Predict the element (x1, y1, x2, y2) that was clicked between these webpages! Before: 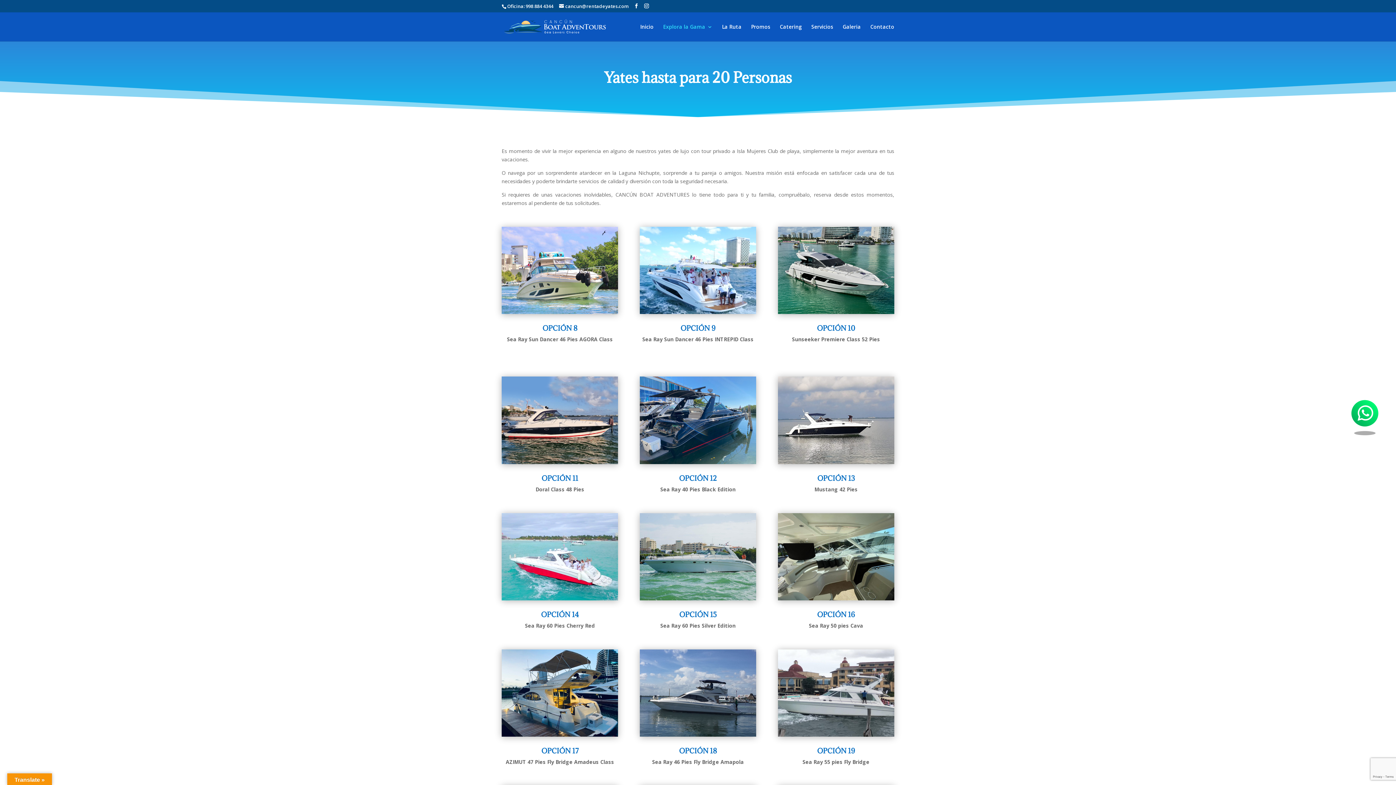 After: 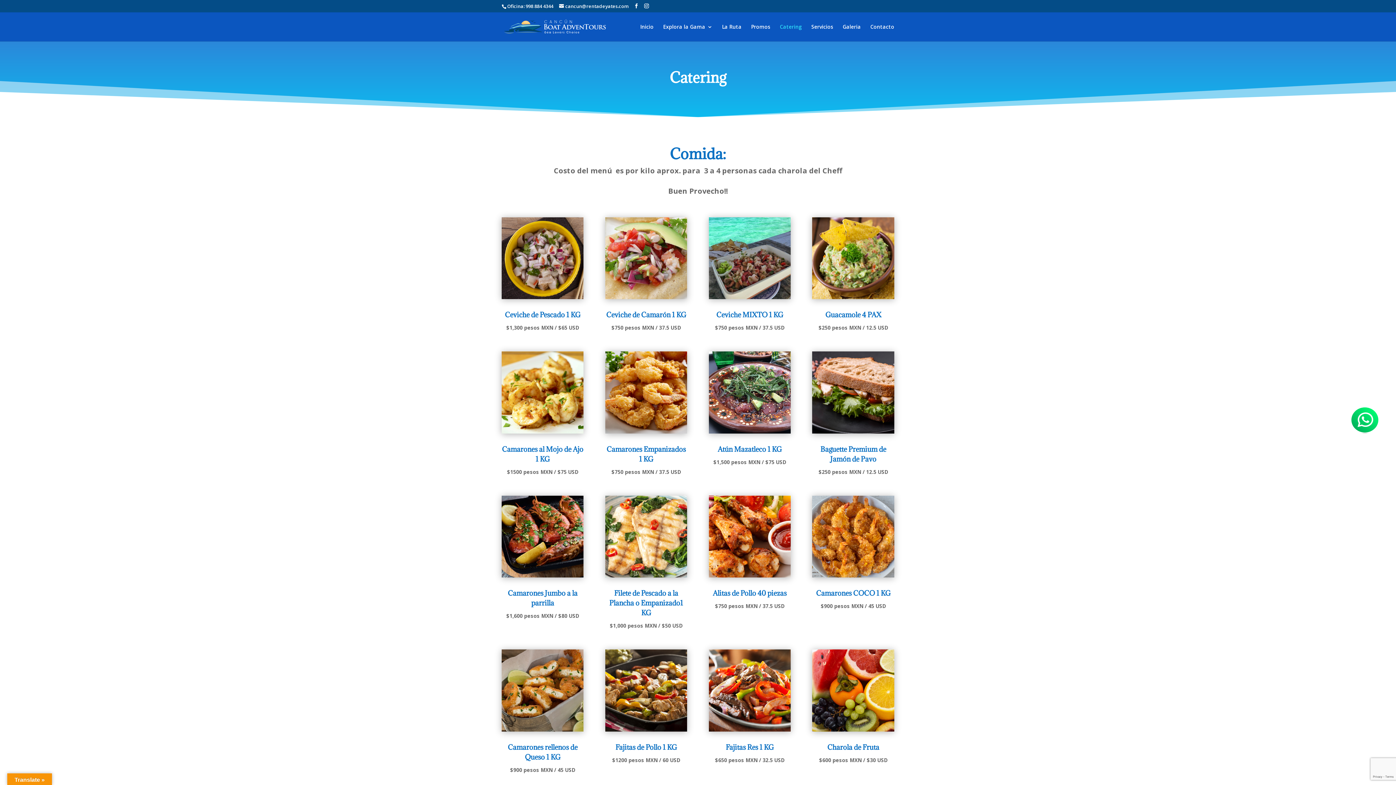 Action: label: Catering bbox: (780, 24, 802, 41)